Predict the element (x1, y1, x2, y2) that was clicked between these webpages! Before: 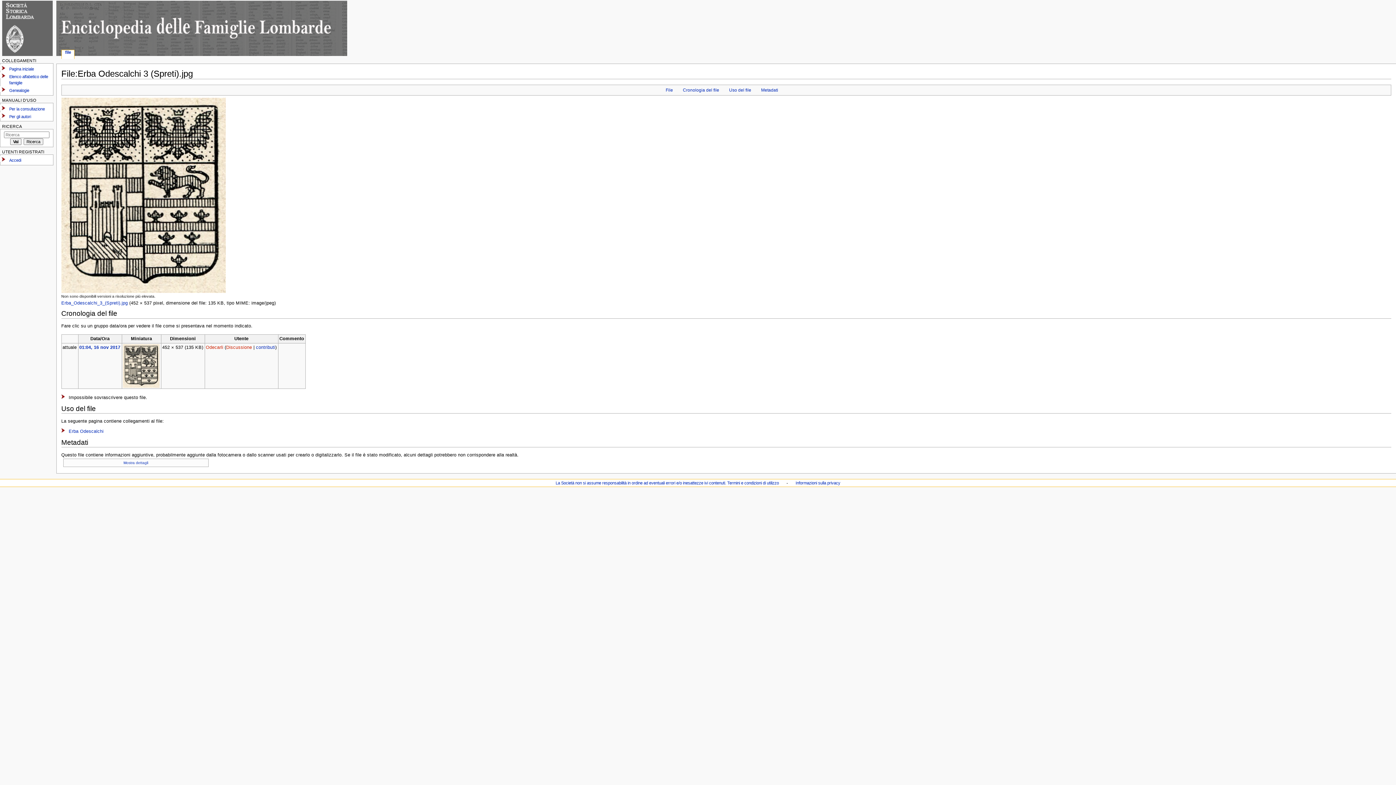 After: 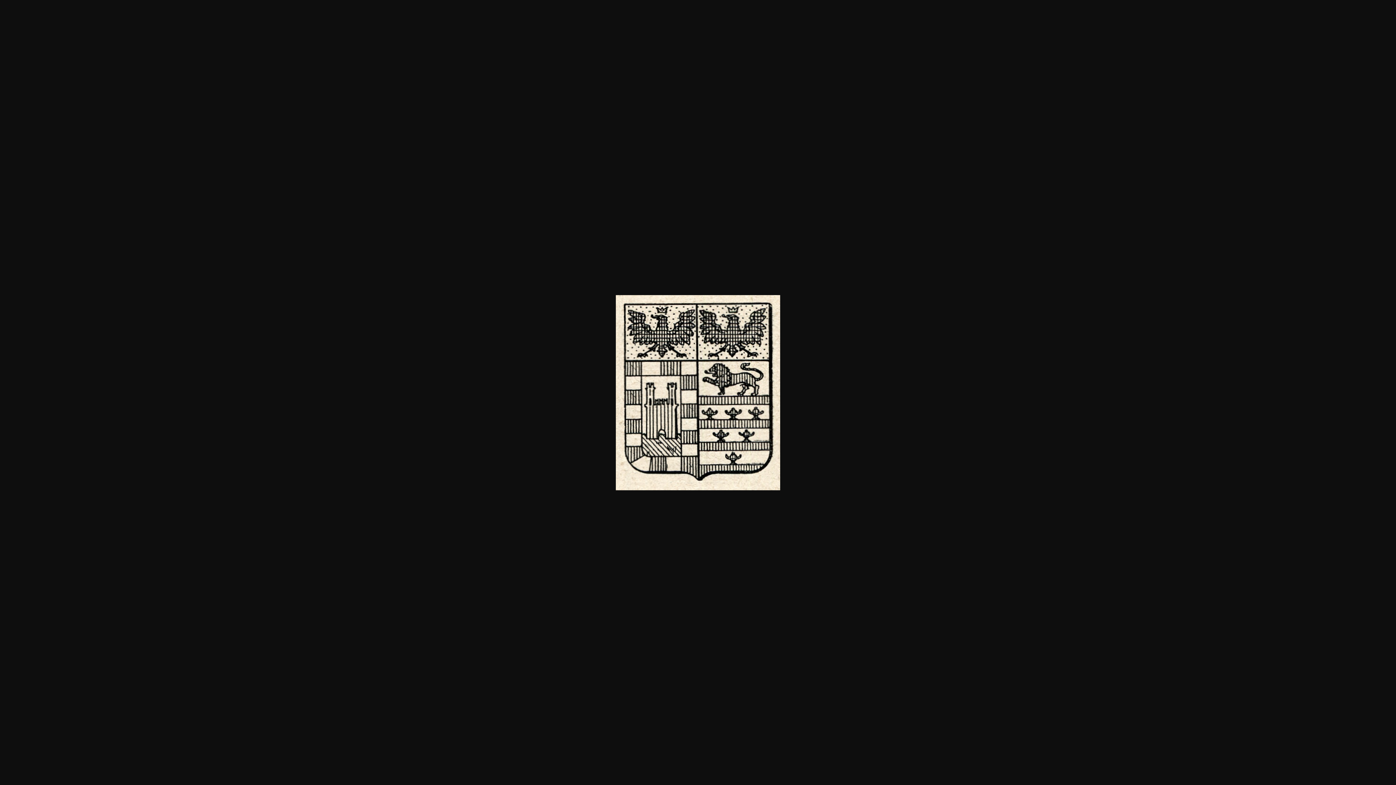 Action: bbox: (122, 363, 159, 368)